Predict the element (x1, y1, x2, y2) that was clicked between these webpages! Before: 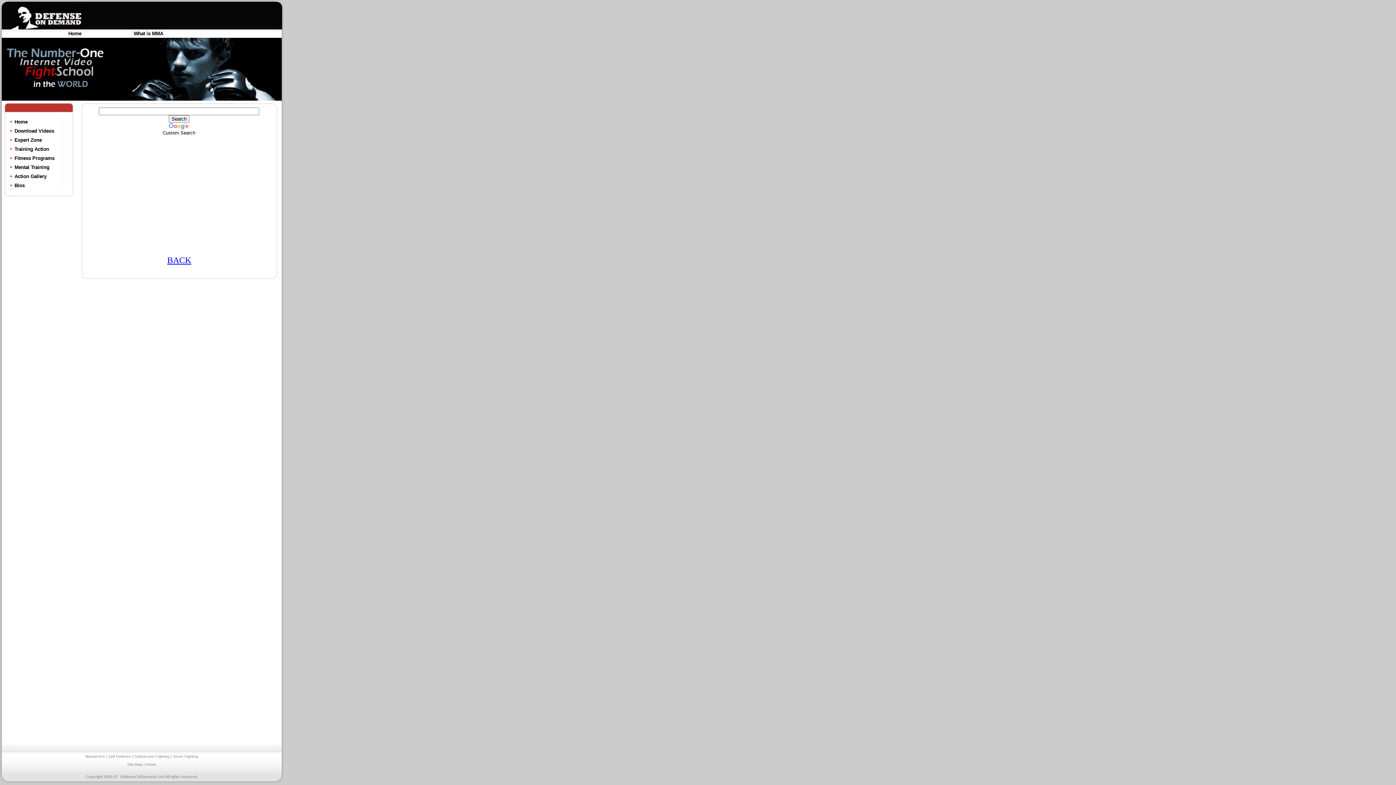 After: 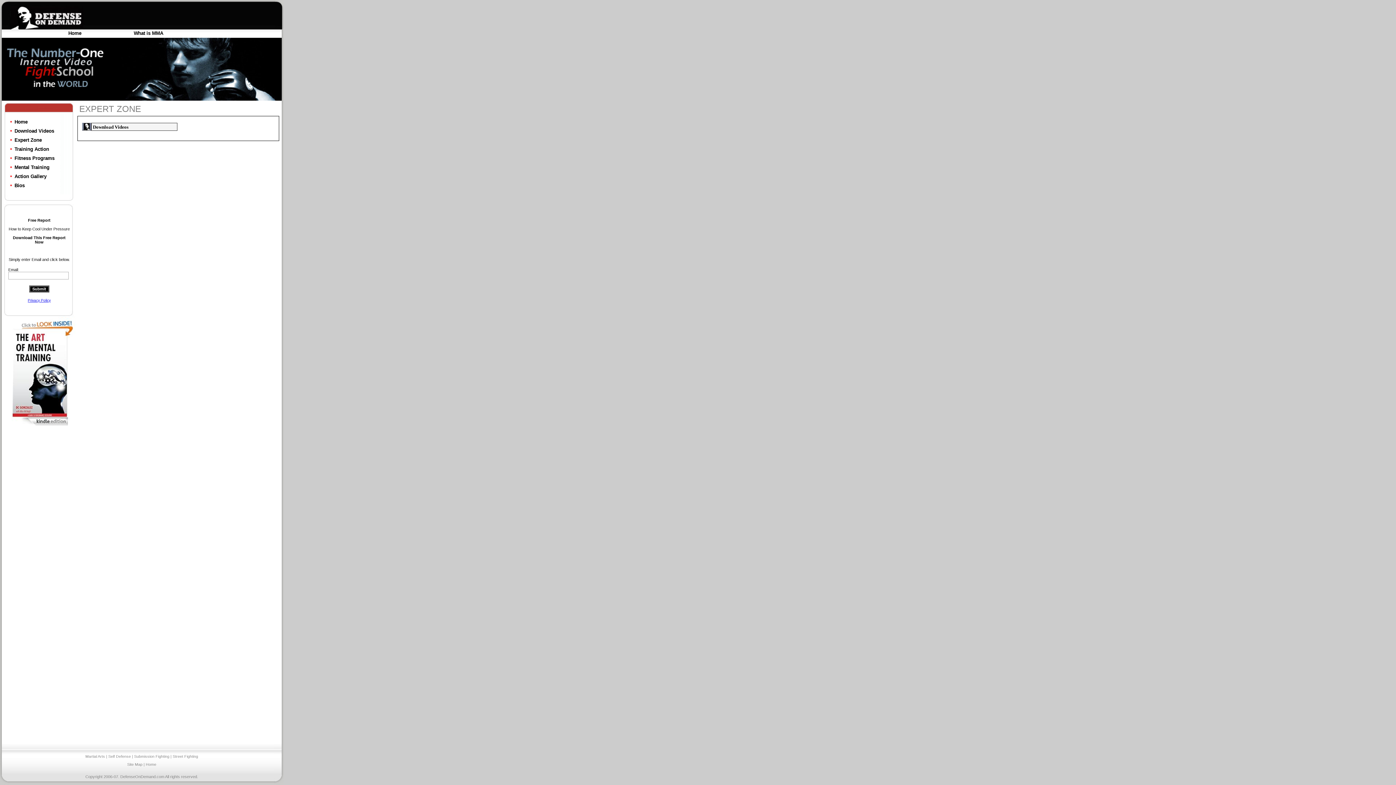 Action: label: Expert Zone bbox: (14, 137, 41, 142)